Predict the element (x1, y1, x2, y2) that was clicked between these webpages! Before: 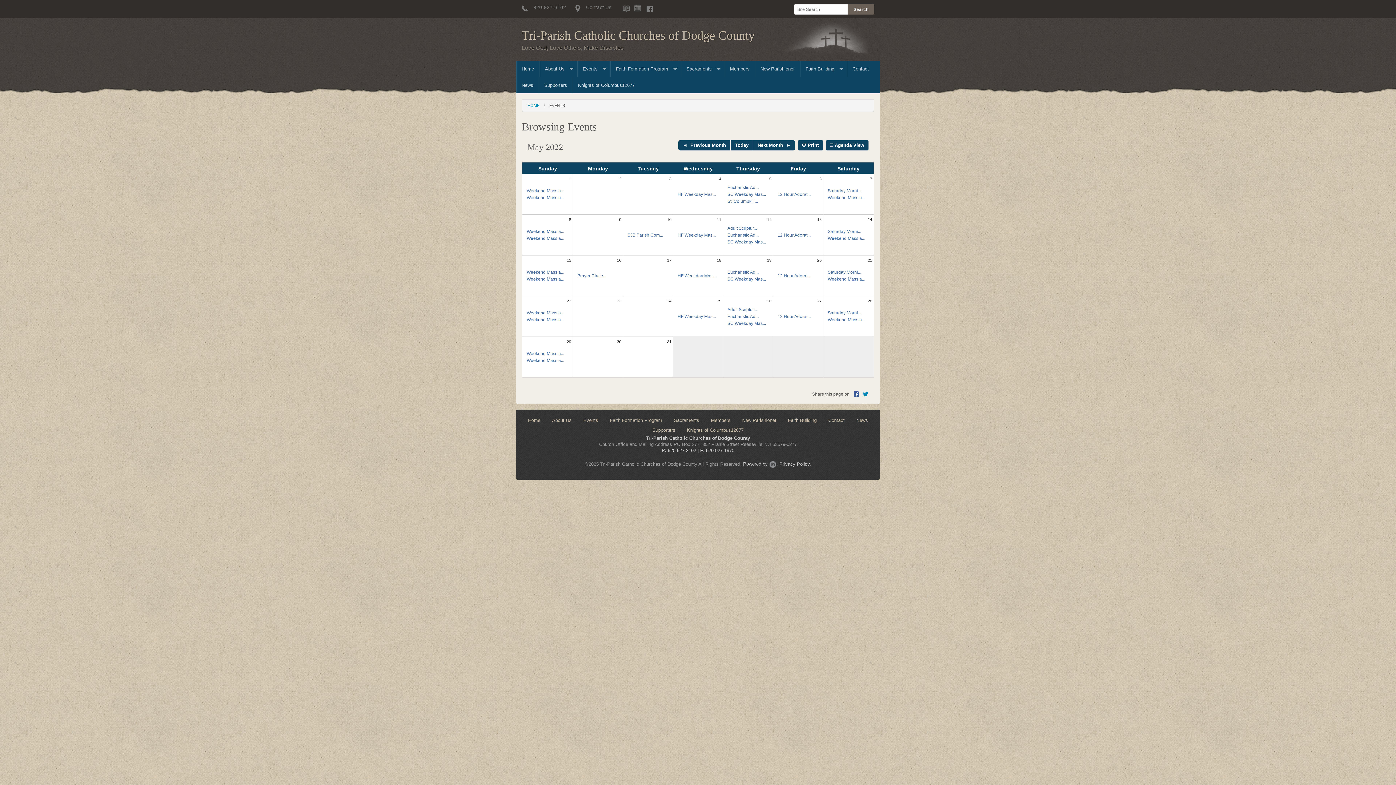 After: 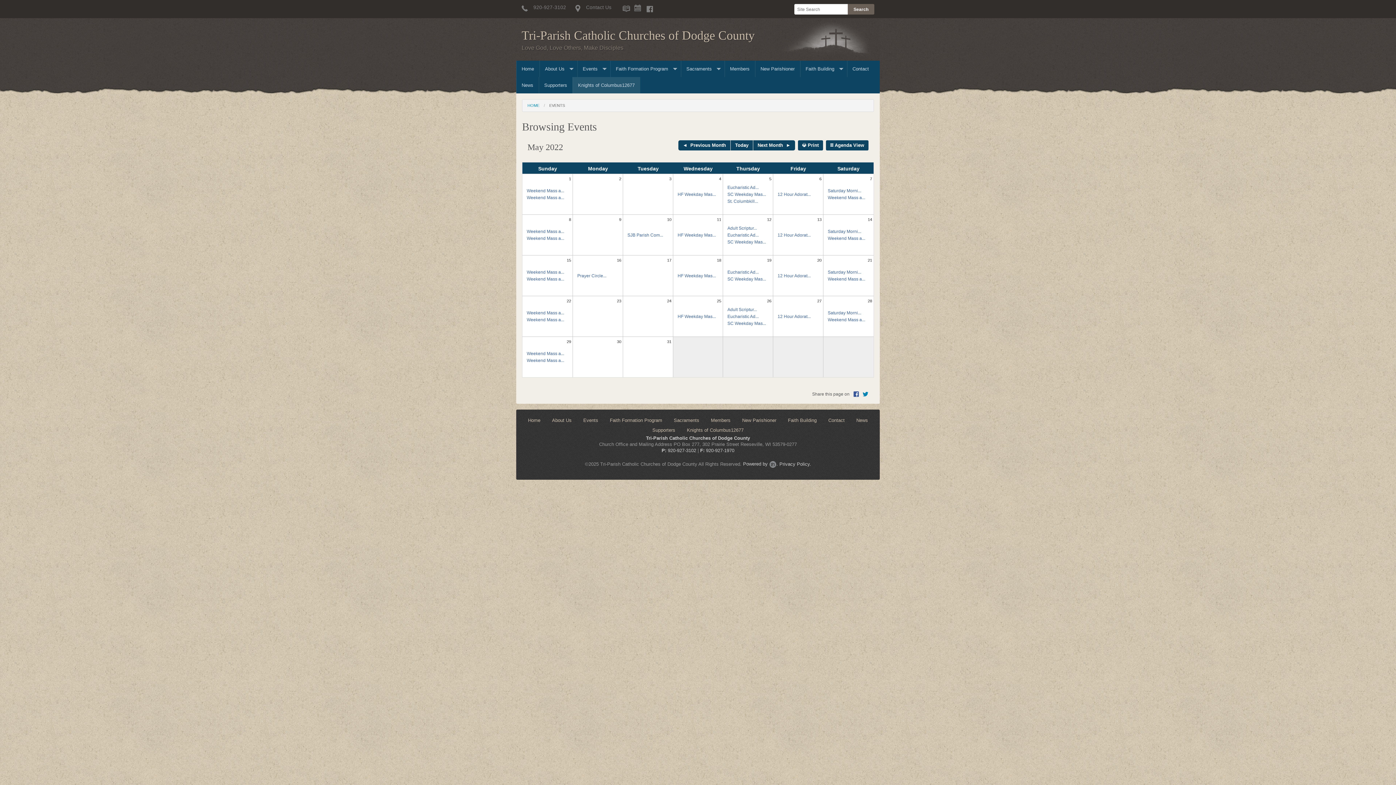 Action: label: Knights of Columbus12677 bbox: (572, 76, 640, 93)